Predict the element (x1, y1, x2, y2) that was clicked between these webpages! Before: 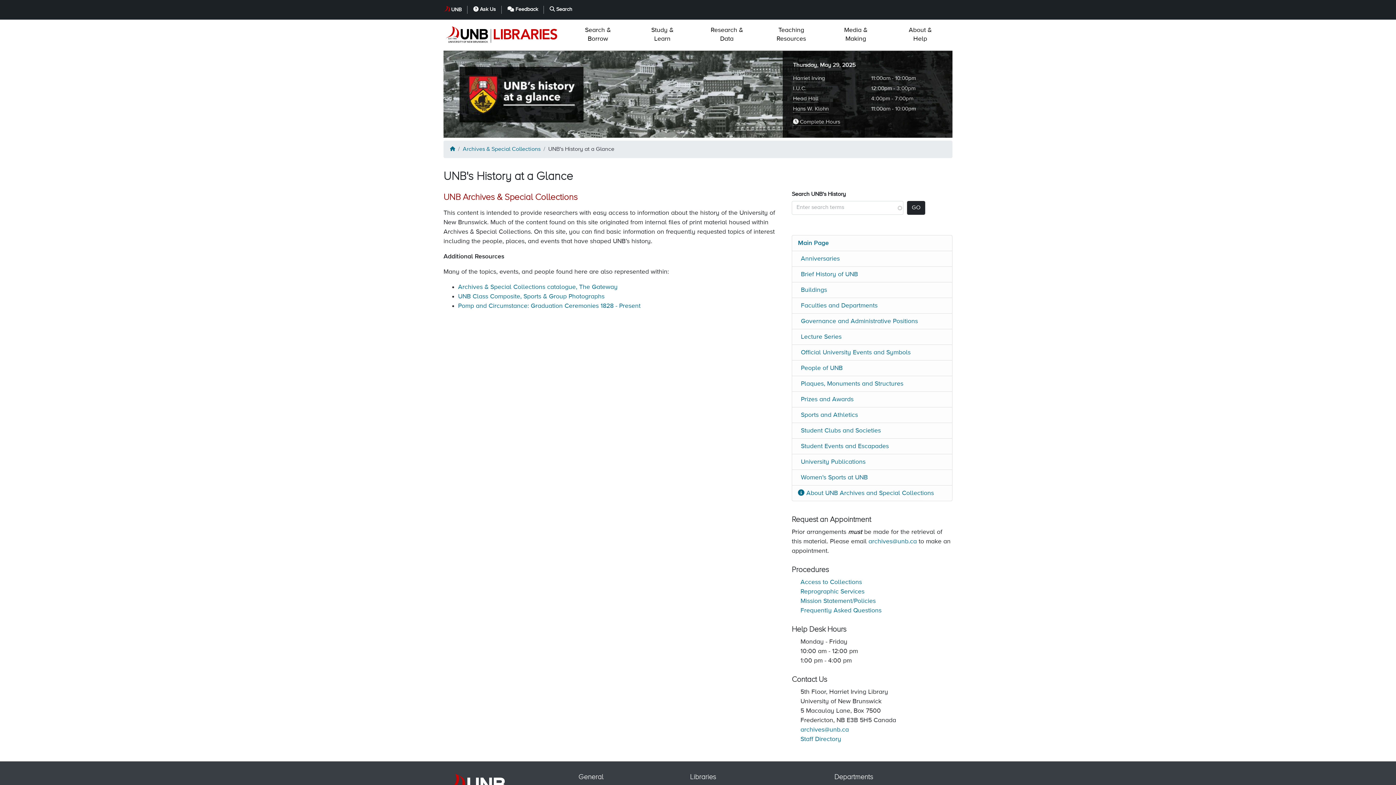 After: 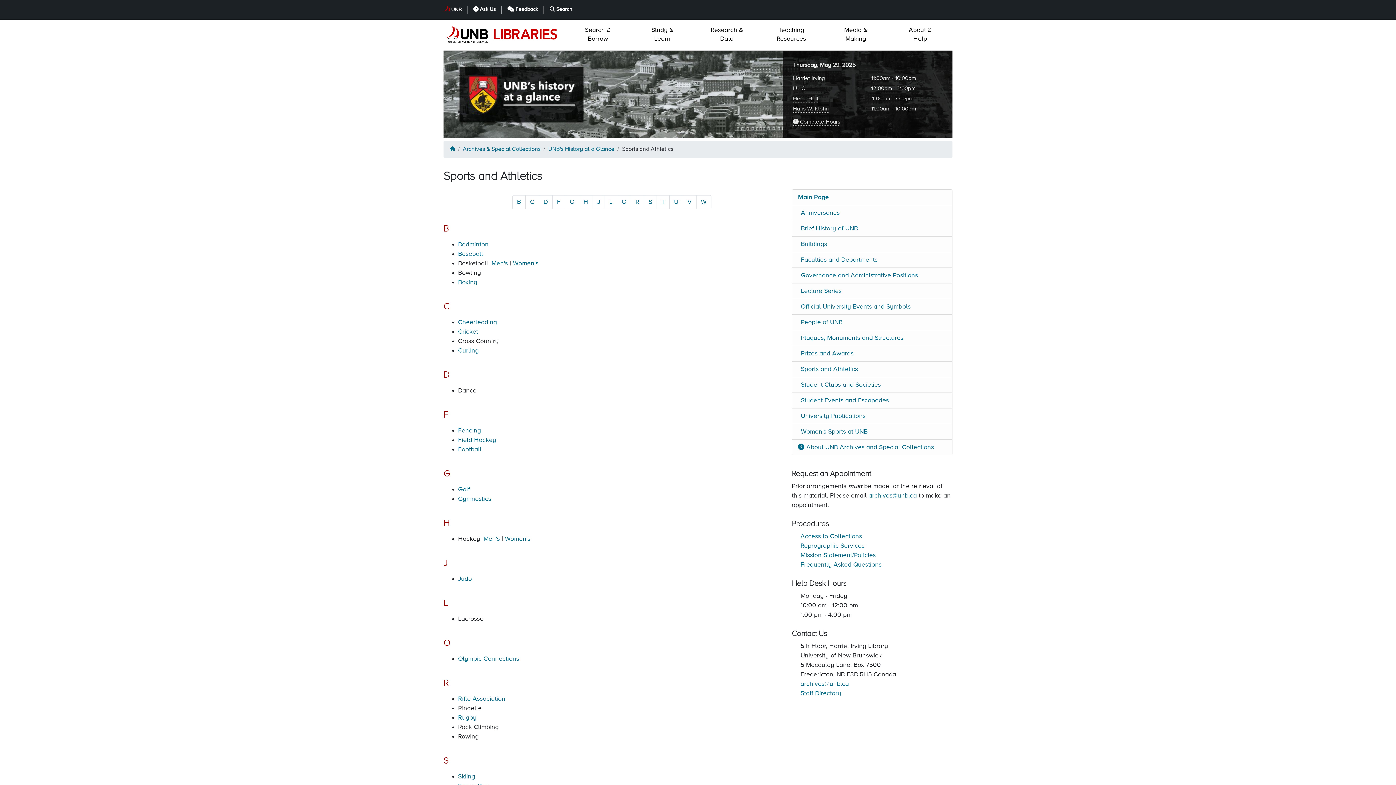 Action: label: Sports and Athletics bbox: (801, 410, 946, 419)